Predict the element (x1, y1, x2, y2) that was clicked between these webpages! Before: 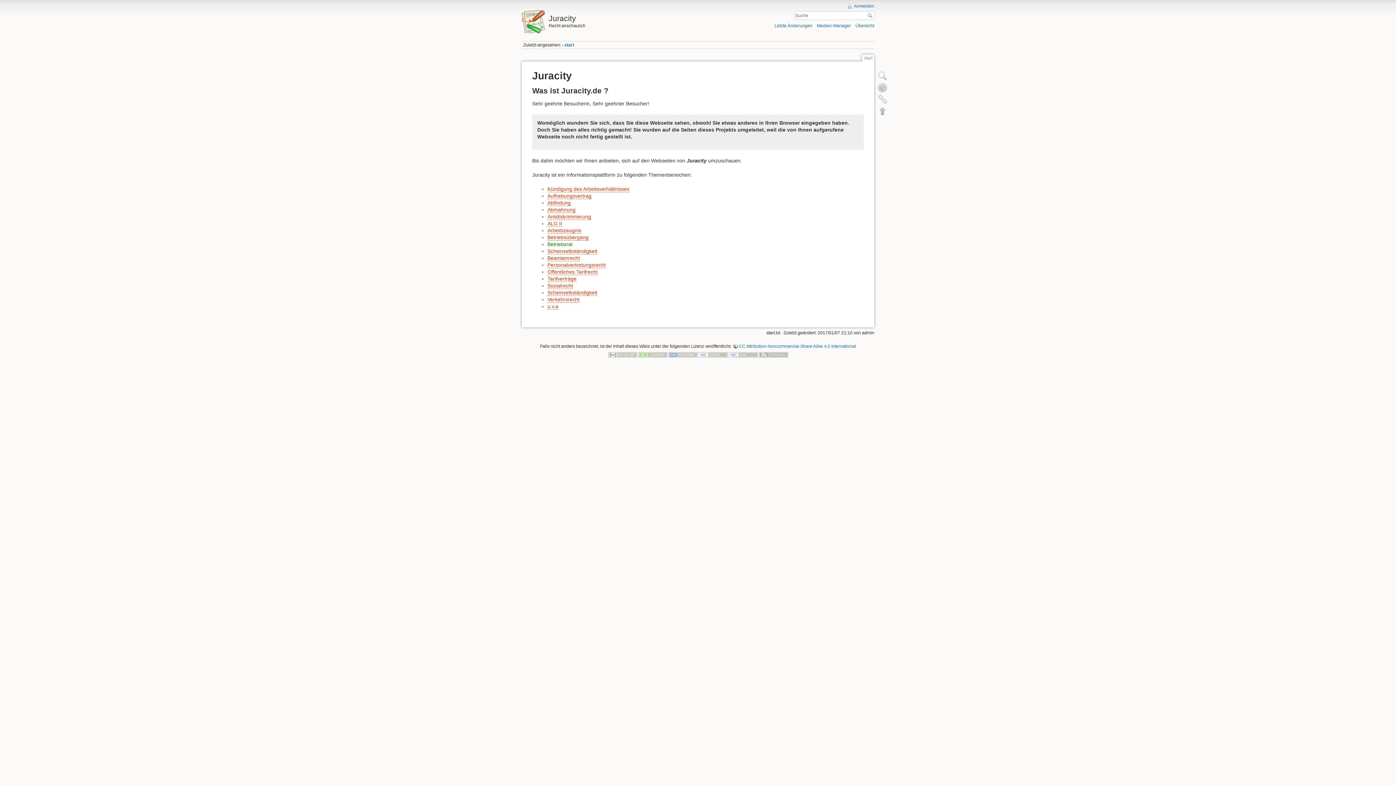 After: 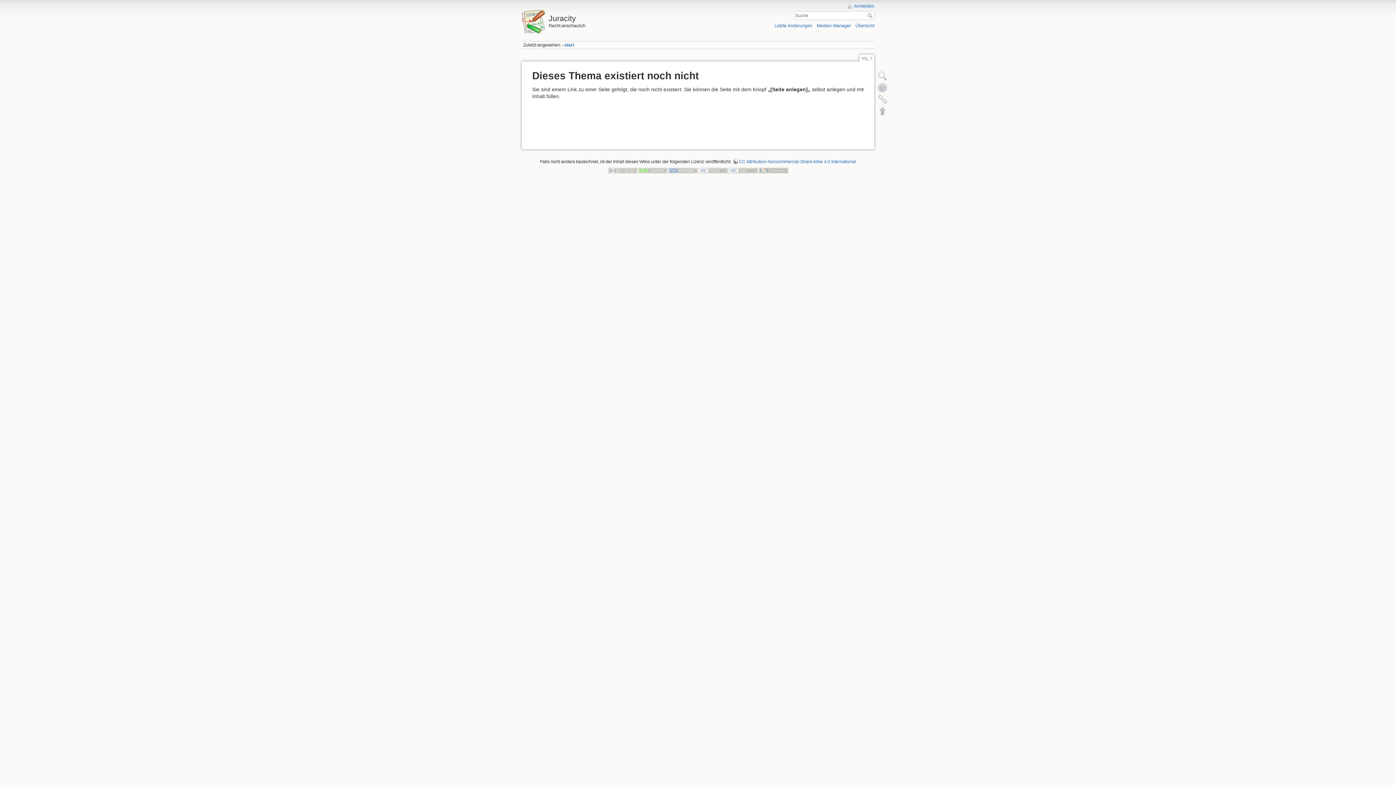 Action: label: ALG II bbox: (547, 220, 562, 226)